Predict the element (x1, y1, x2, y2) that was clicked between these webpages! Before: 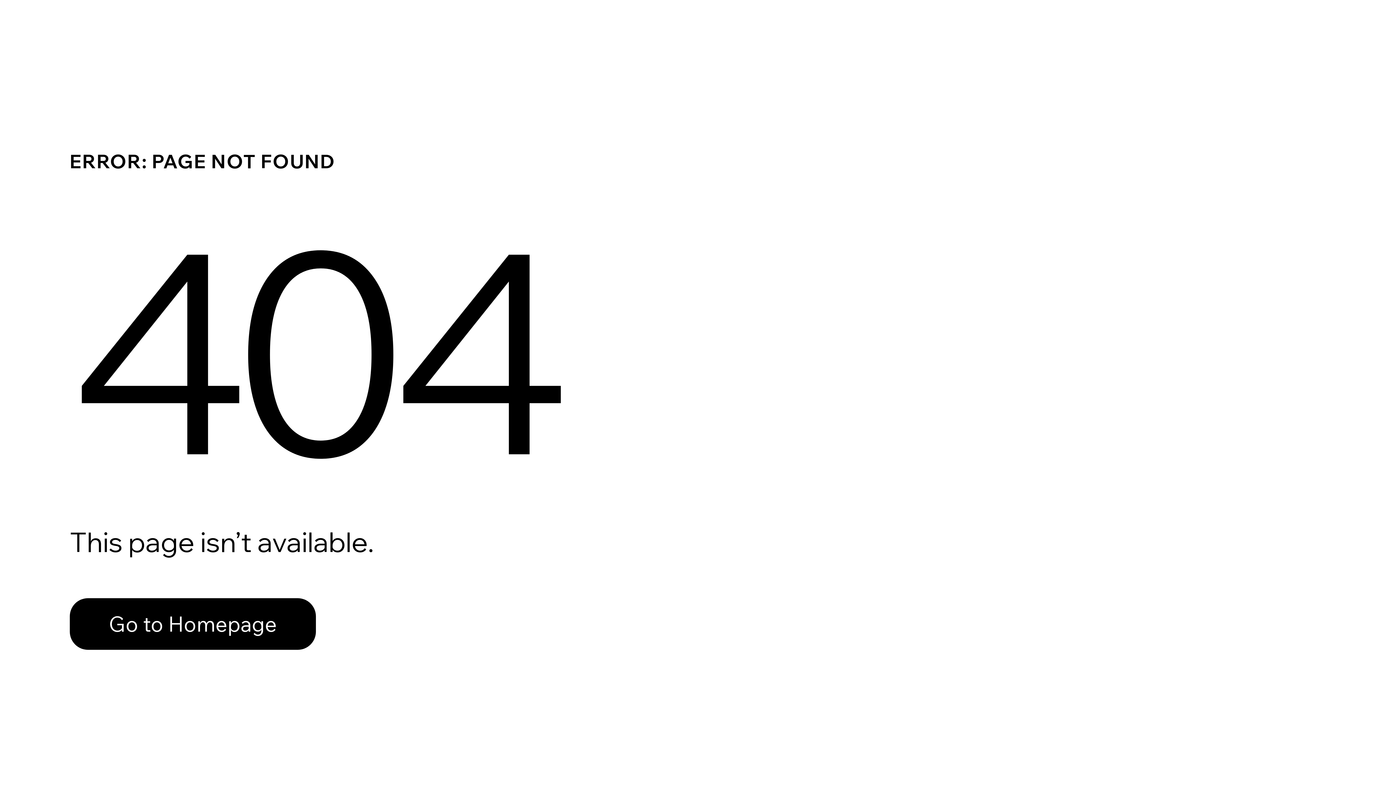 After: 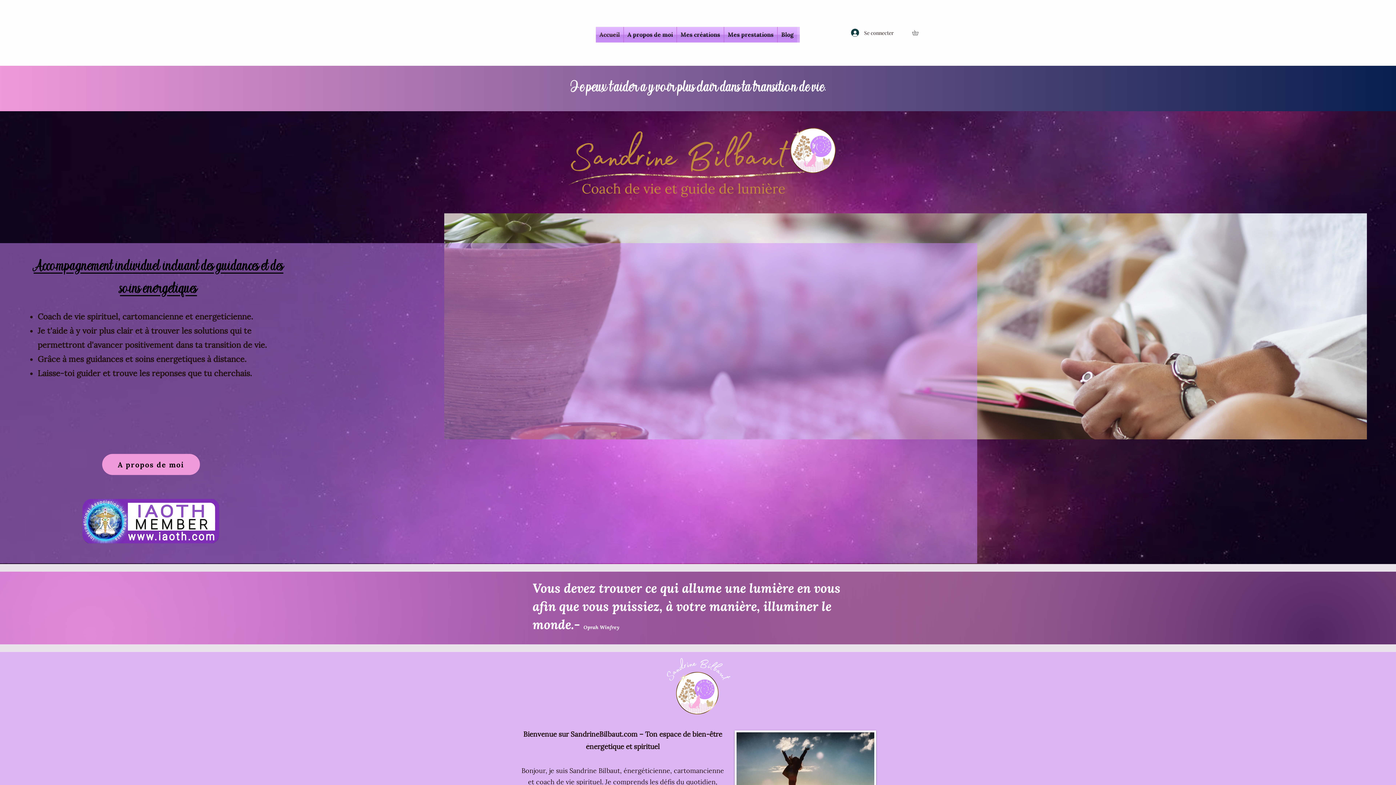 Action: label: Go to Homepage bbox: (69, 582, 768, 659)